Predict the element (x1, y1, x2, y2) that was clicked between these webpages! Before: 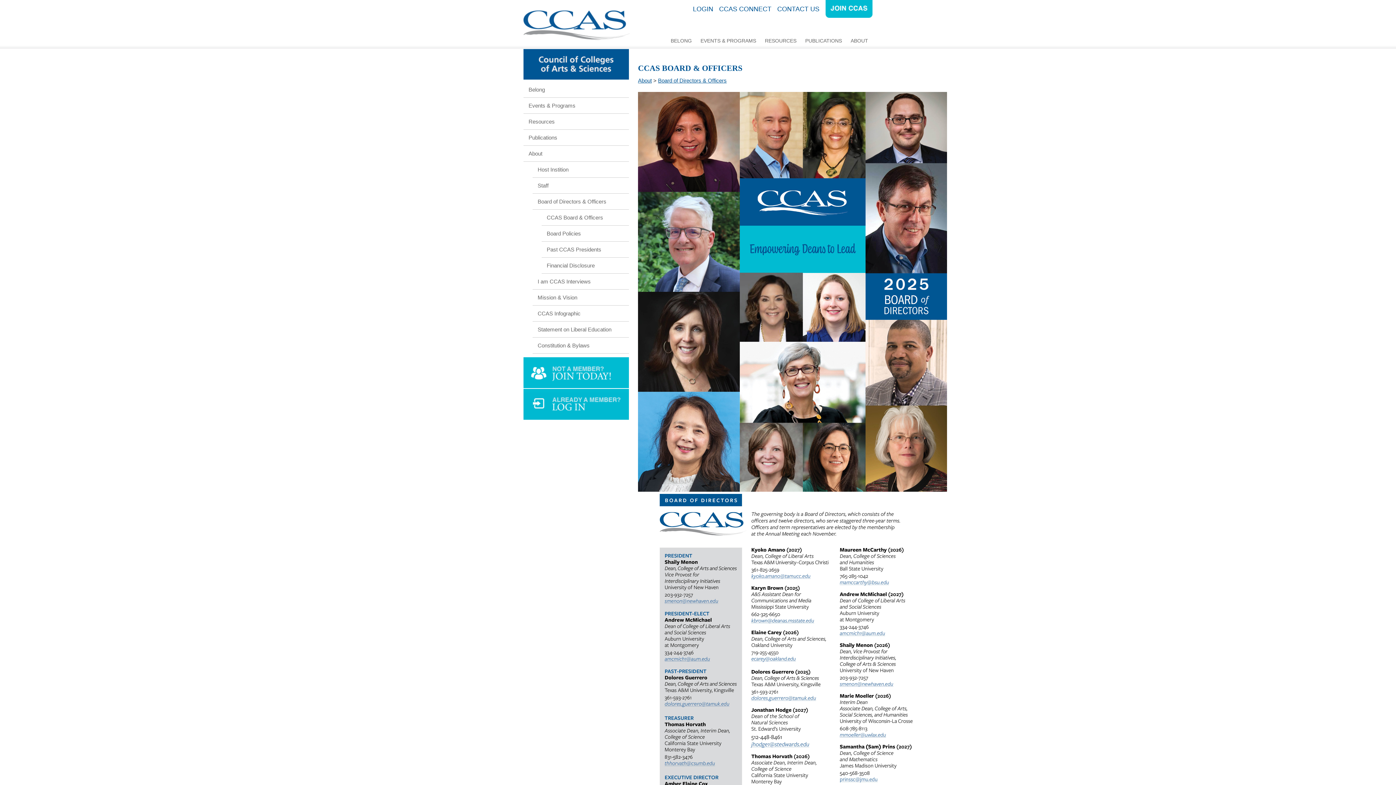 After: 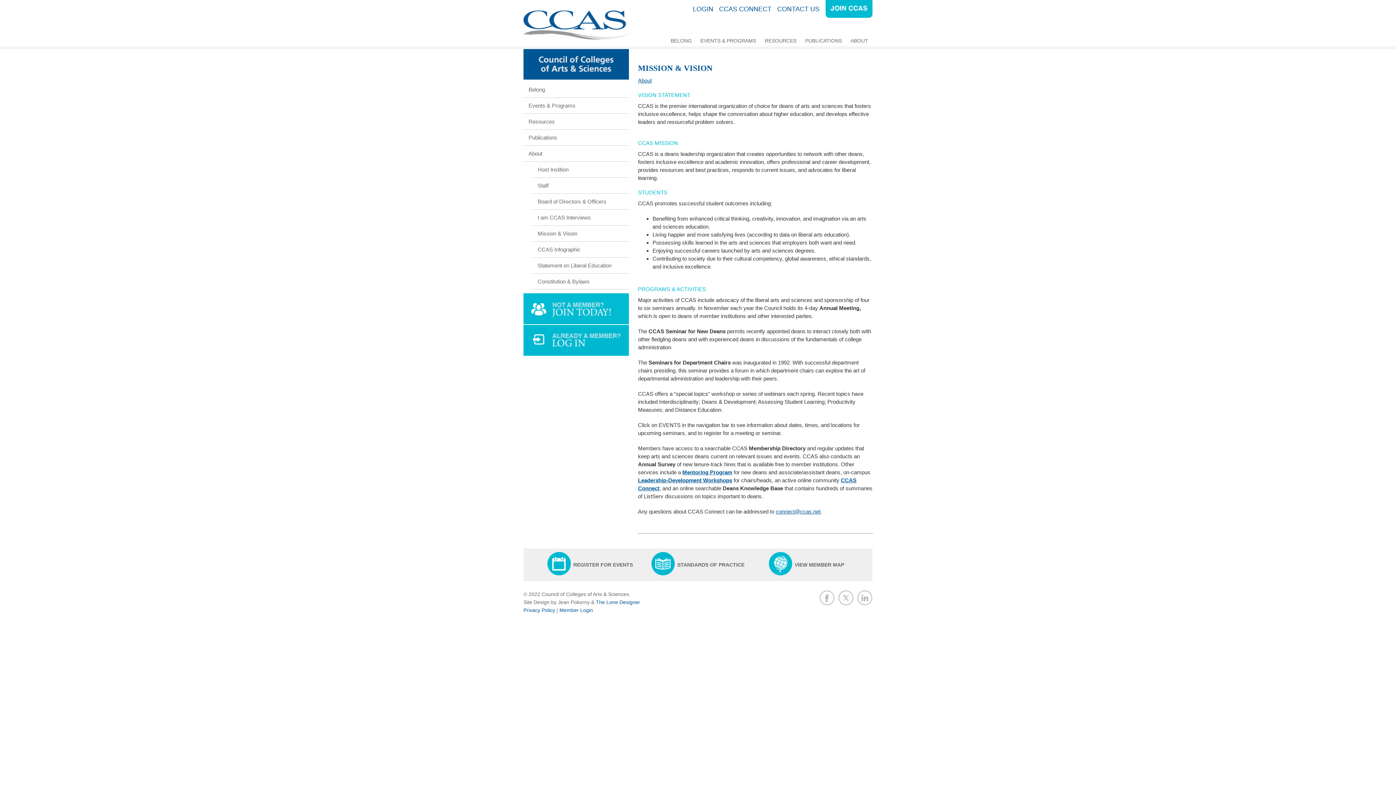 Action: label: Mission & Vision bbox: (532, 289, 629, 305)